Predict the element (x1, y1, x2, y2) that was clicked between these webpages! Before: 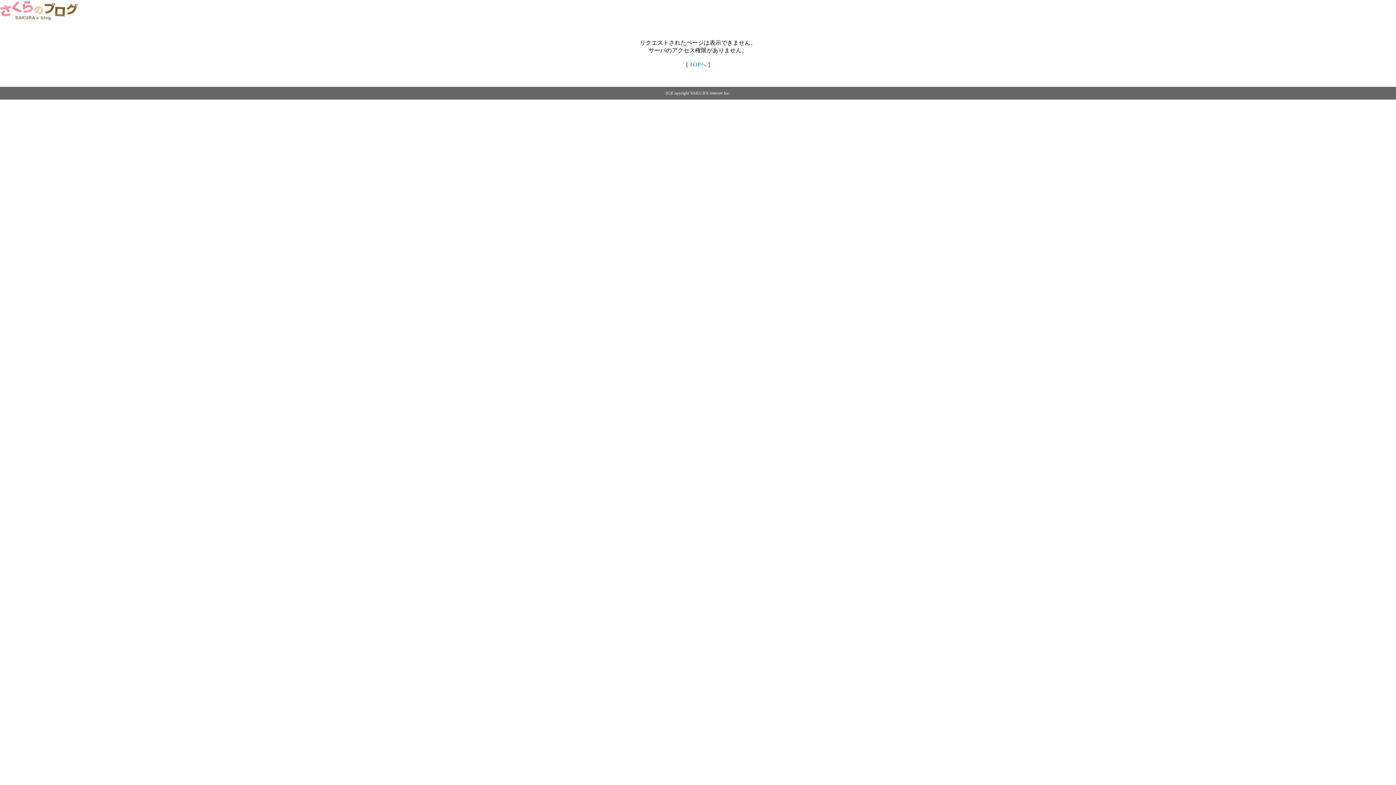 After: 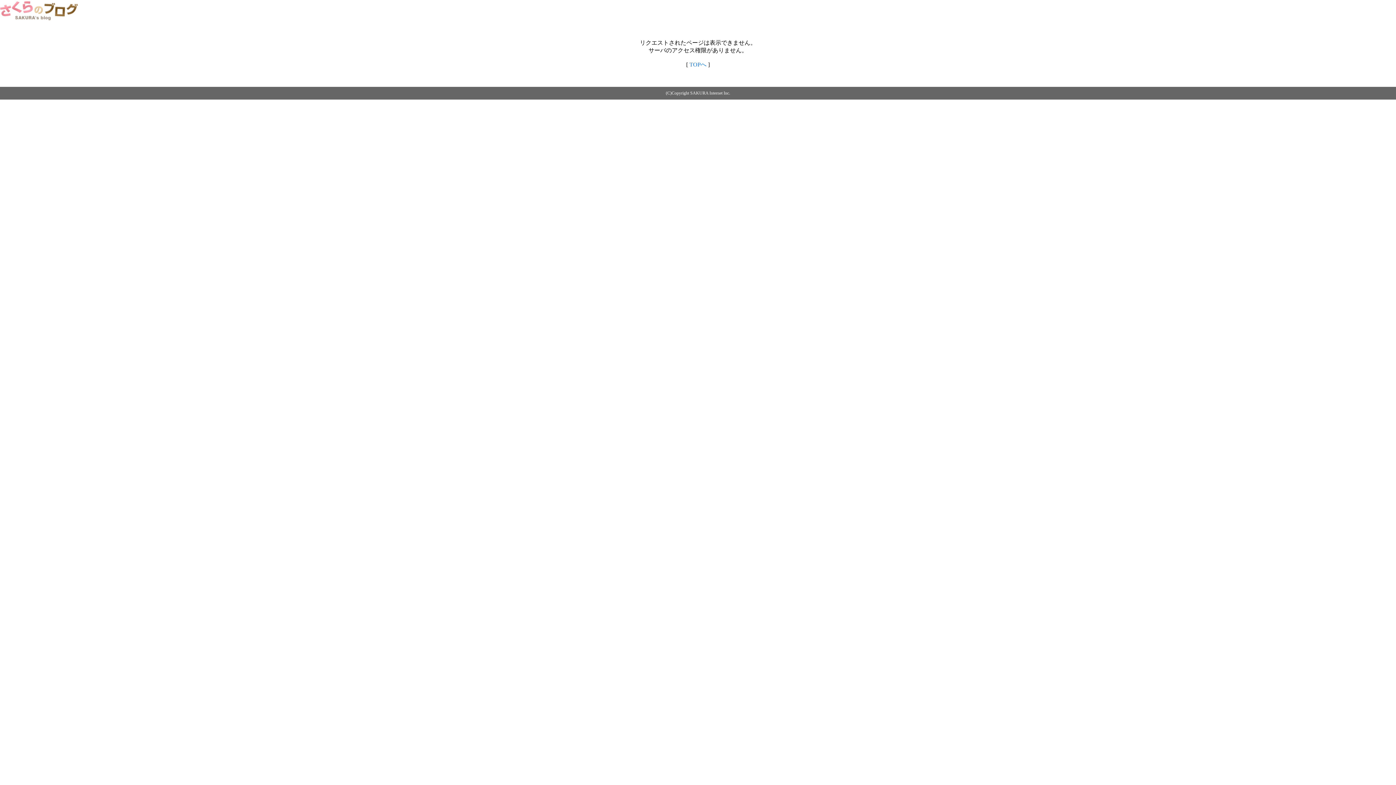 Action: label: TOPへ bbox: (689, 61, 706, 67)